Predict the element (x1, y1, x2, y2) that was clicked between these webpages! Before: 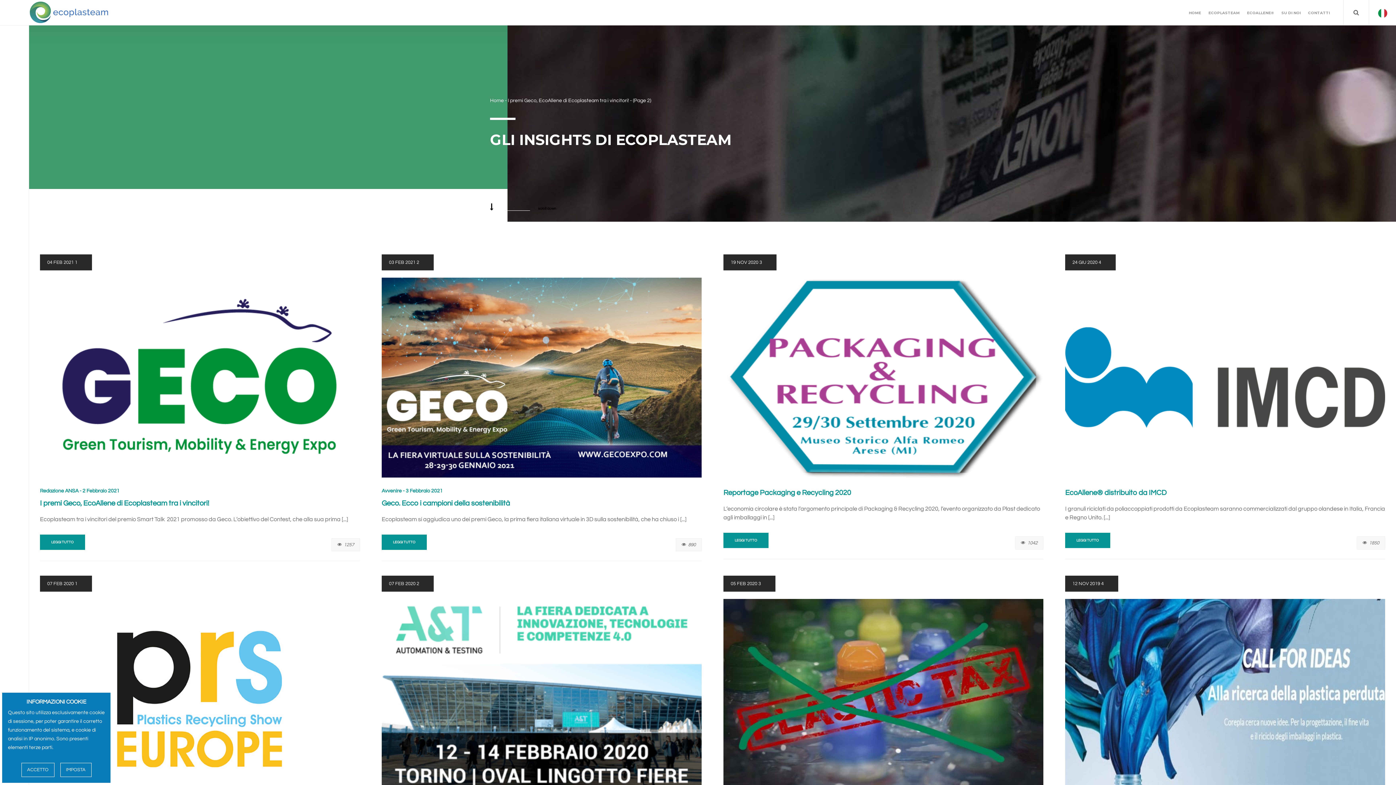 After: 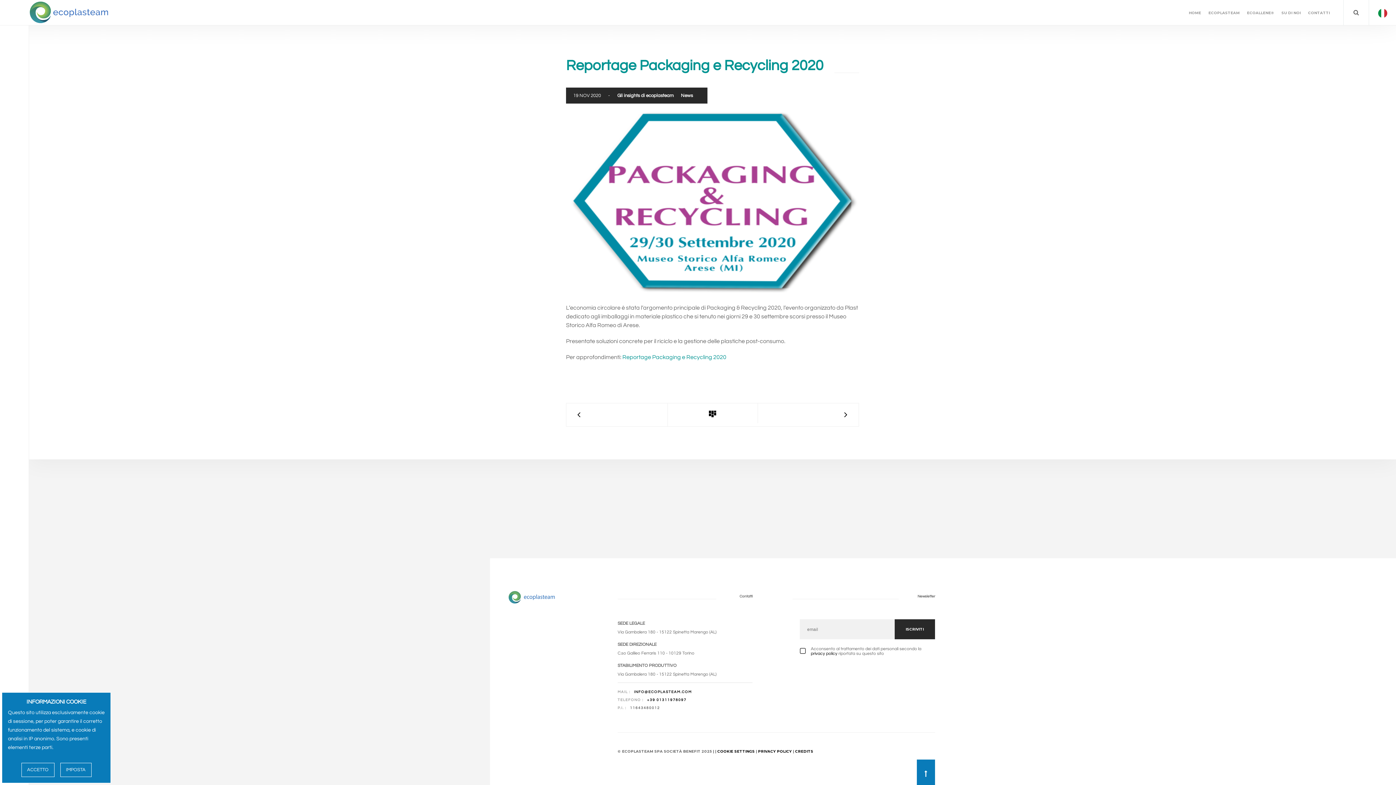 Action: bbox: (723, 533, 768, 548) label: LEGGI TUTTO